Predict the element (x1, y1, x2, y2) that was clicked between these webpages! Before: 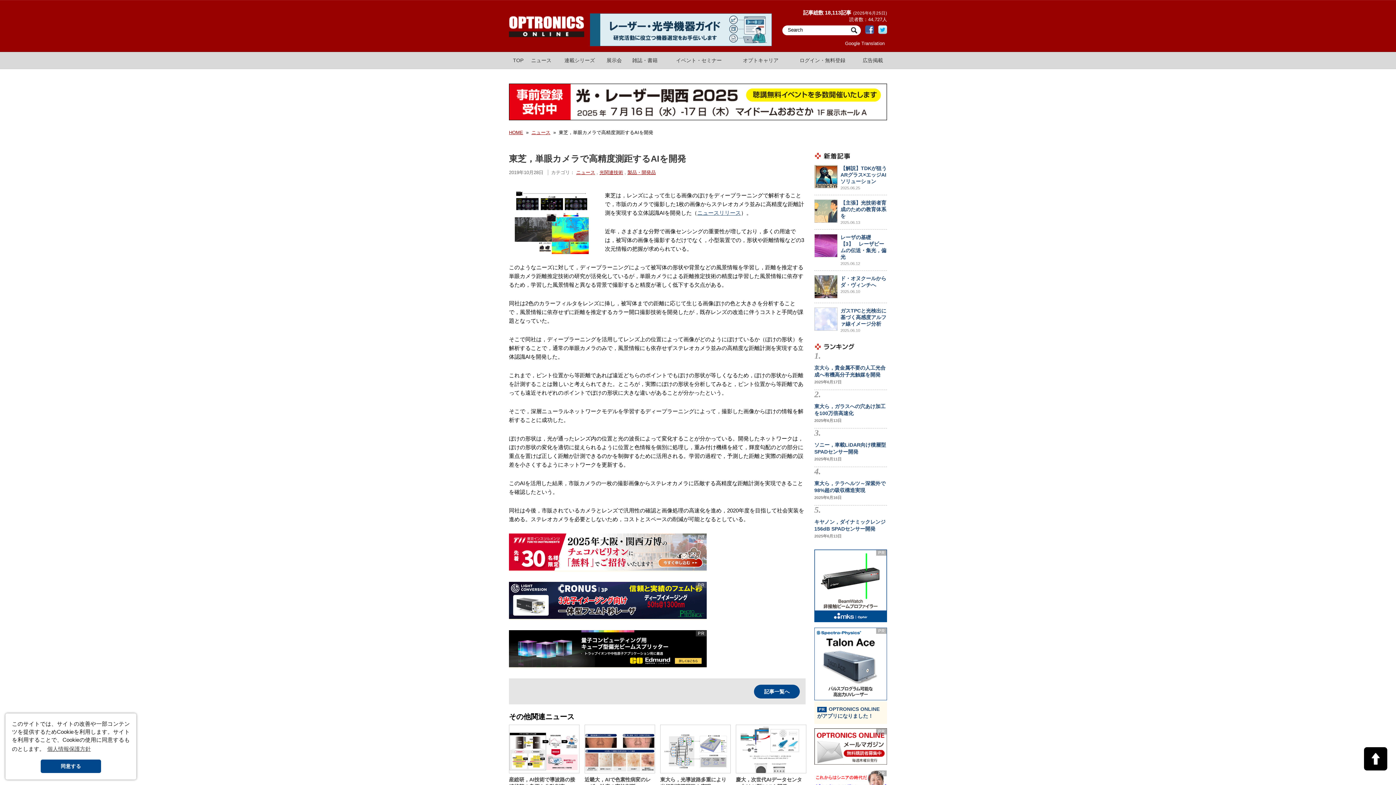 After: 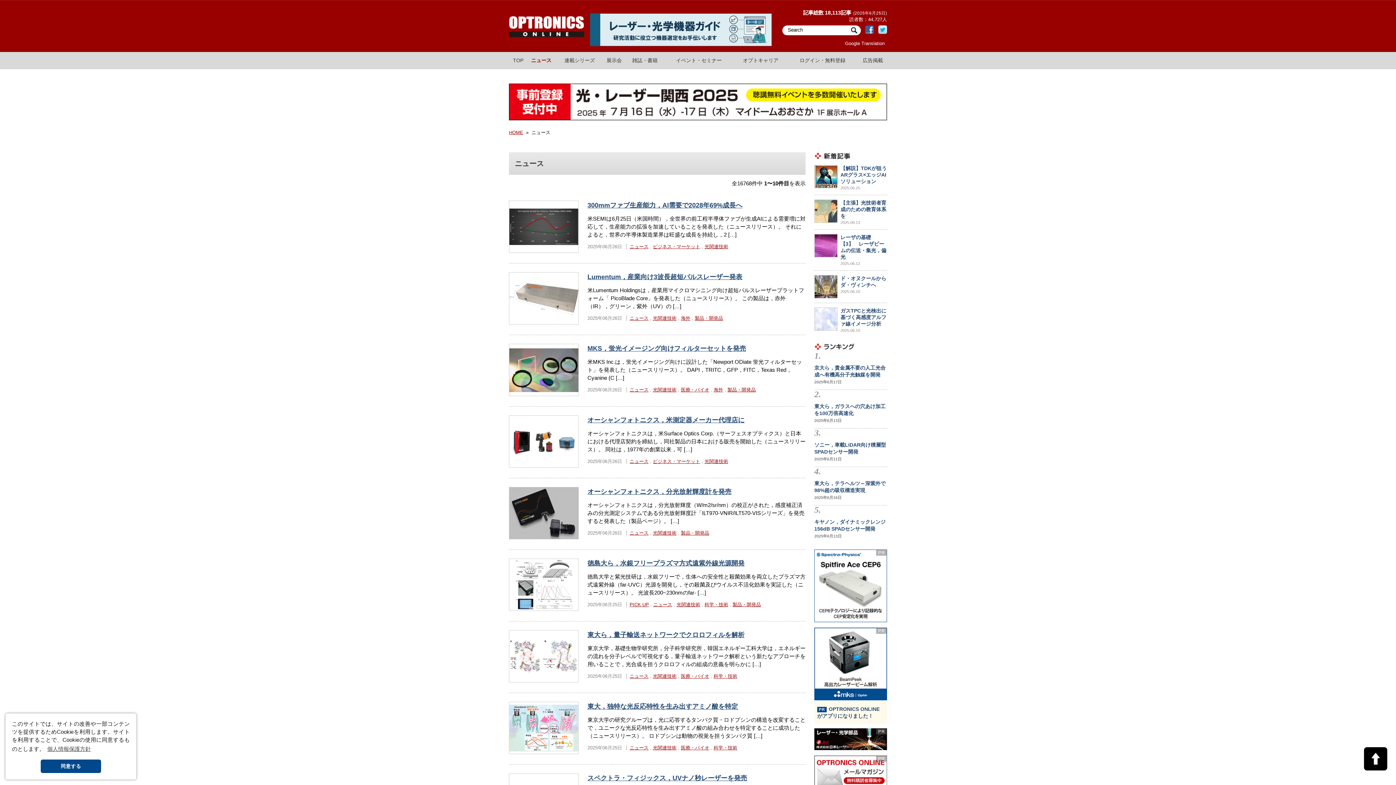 Action: bbox: (526, 52, 556, 68) label: ニュース